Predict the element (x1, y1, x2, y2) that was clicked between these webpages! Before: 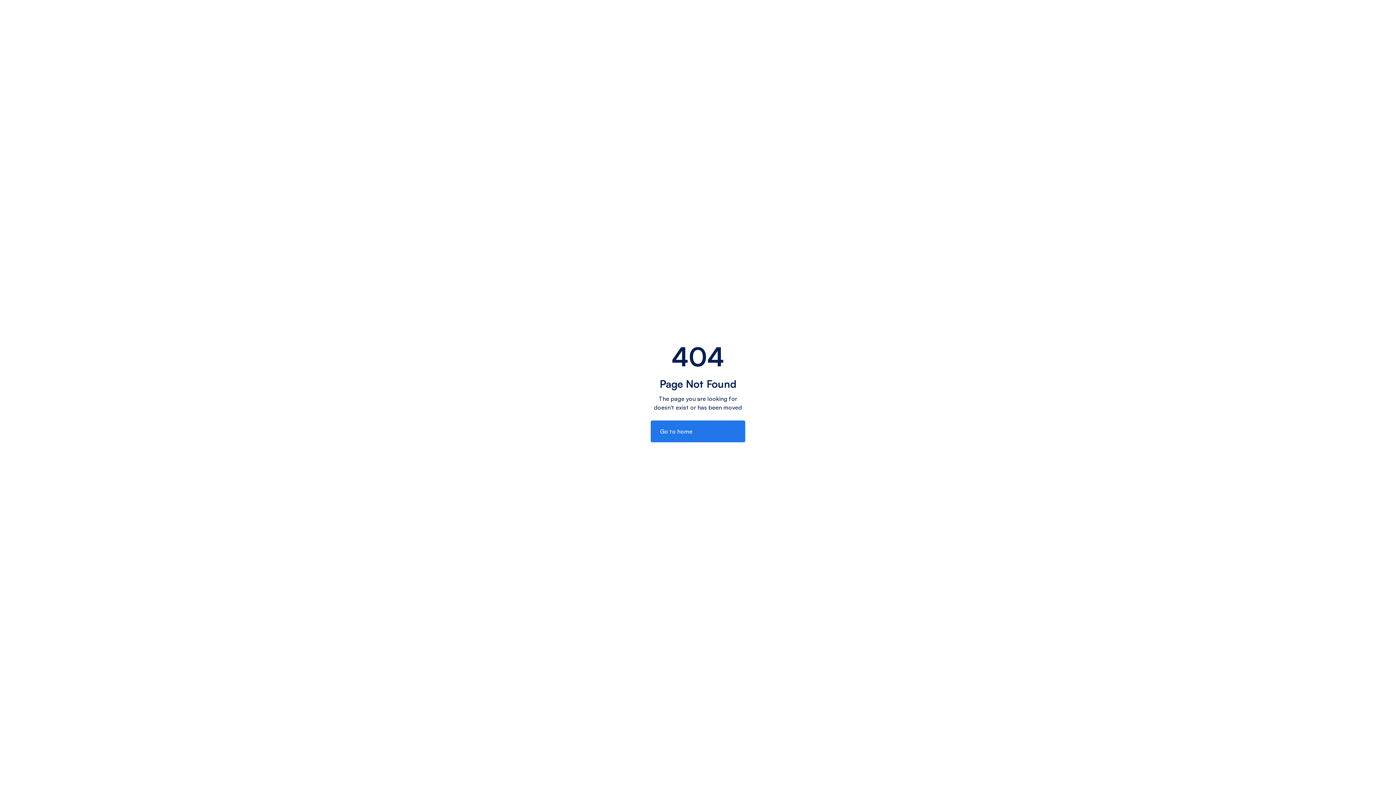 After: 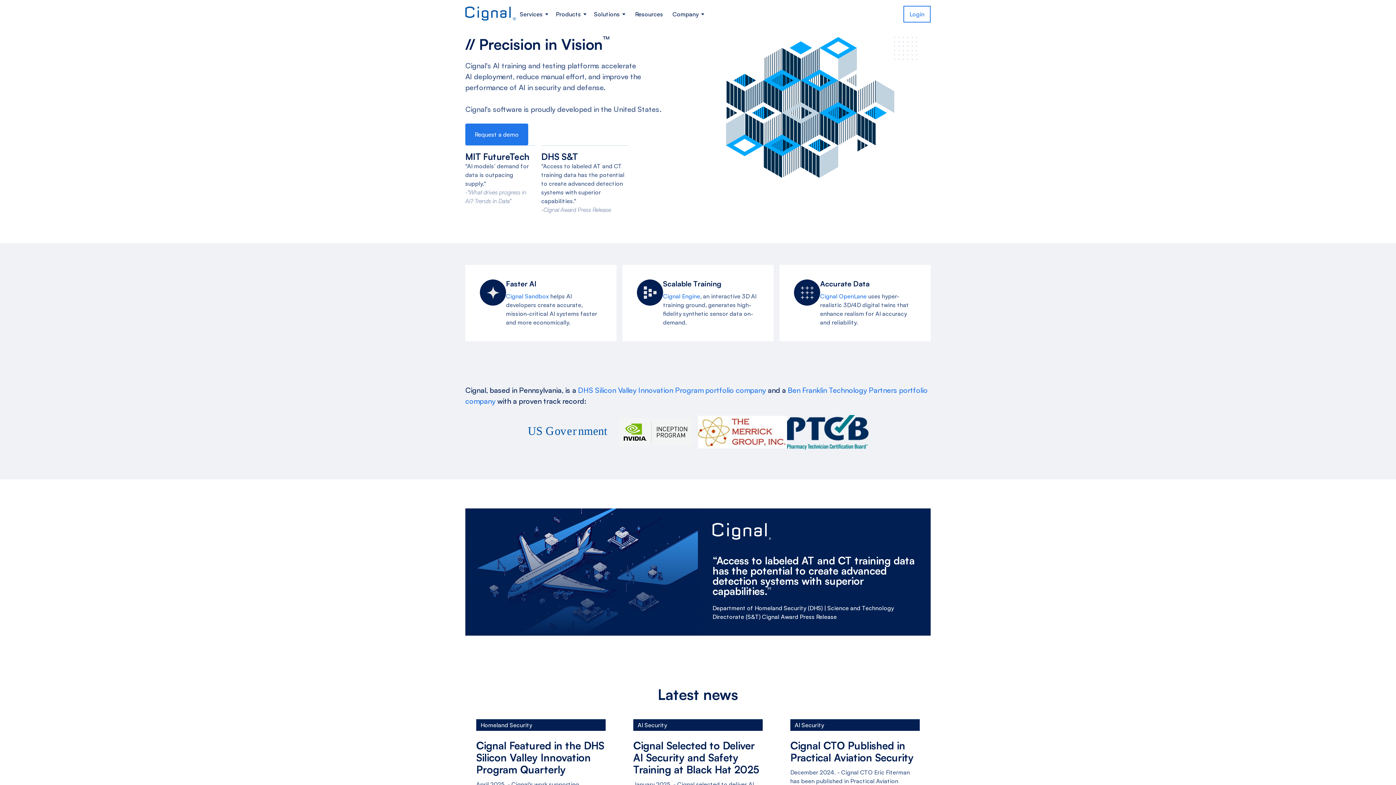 Action: label: Go to home bbox: (650, 420, 745, 442)